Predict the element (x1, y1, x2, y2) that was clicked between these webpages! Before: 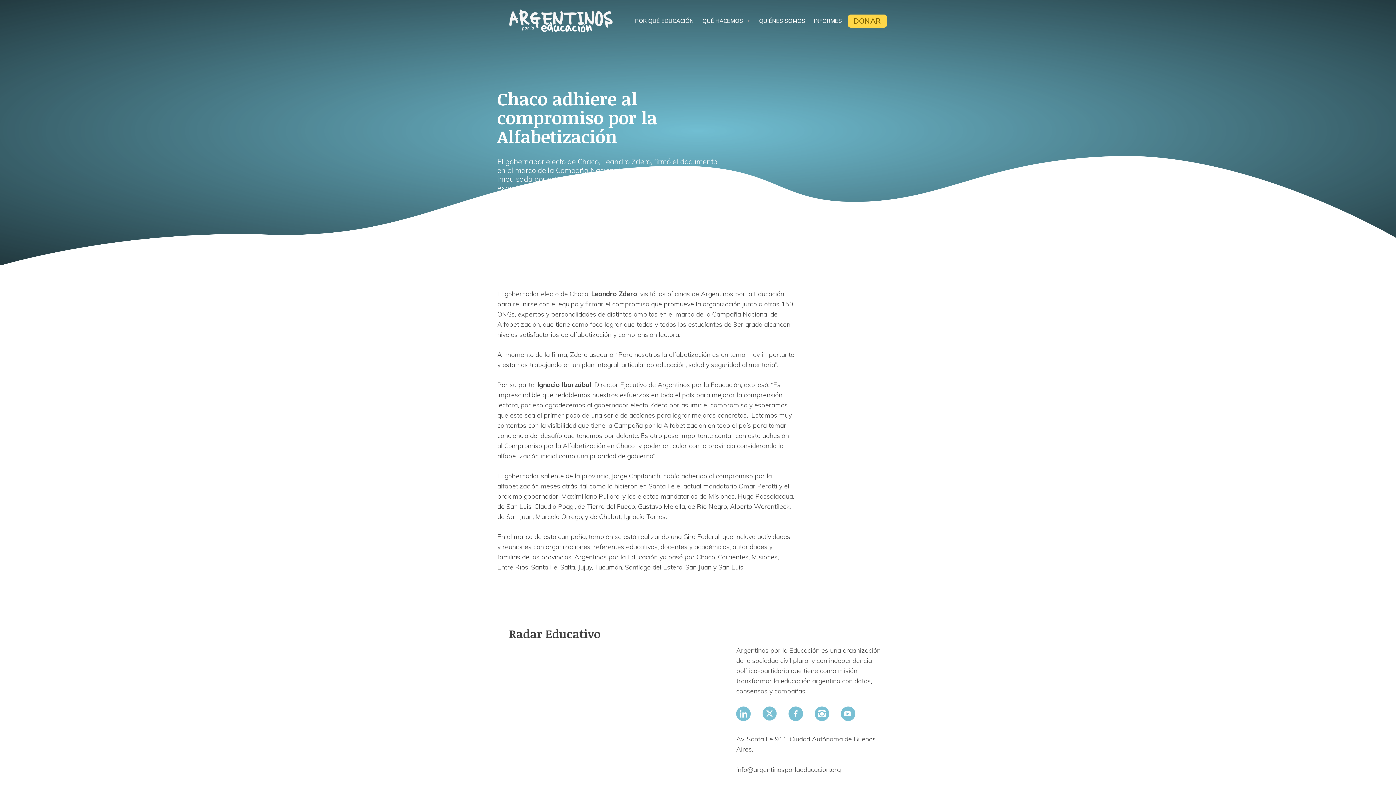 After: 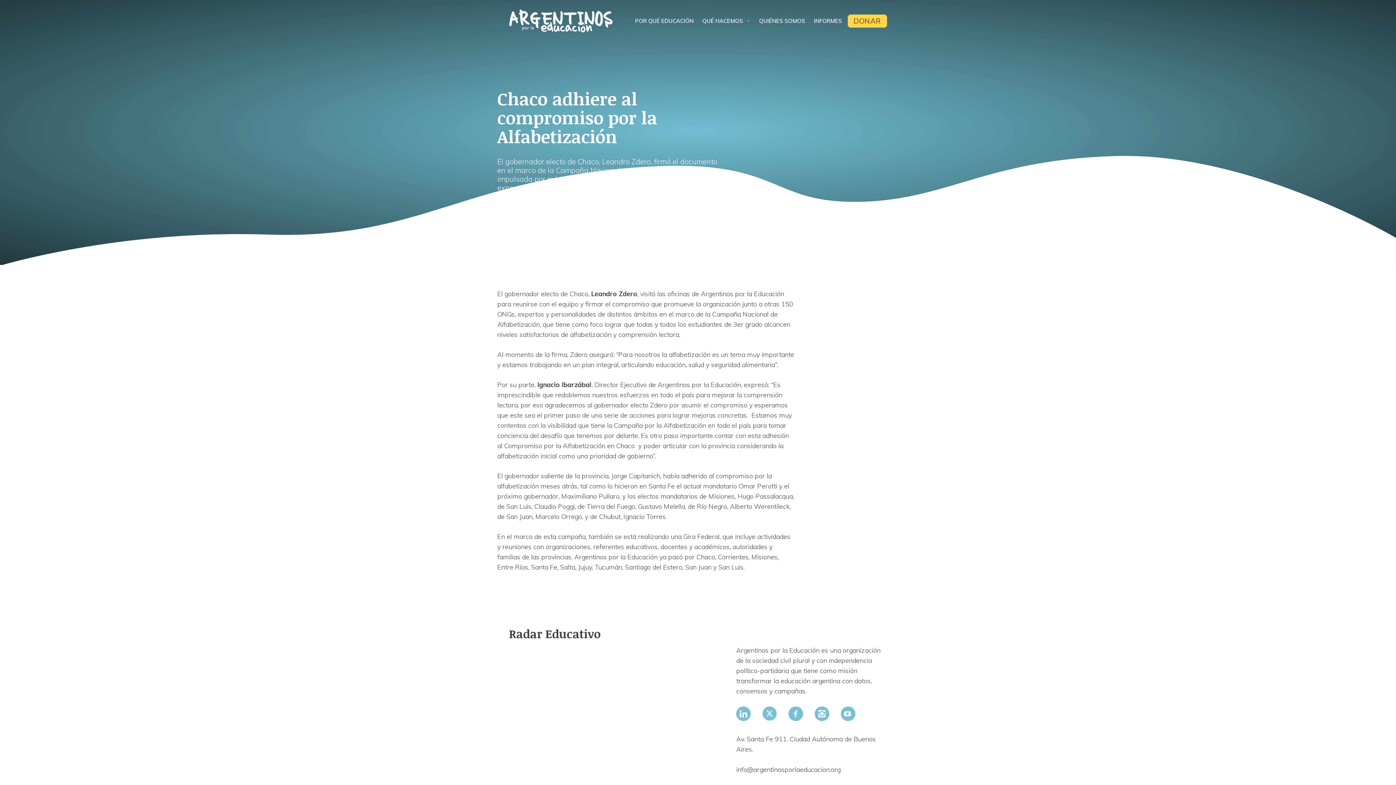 Action: bbox: (841, 715, 865, 723)